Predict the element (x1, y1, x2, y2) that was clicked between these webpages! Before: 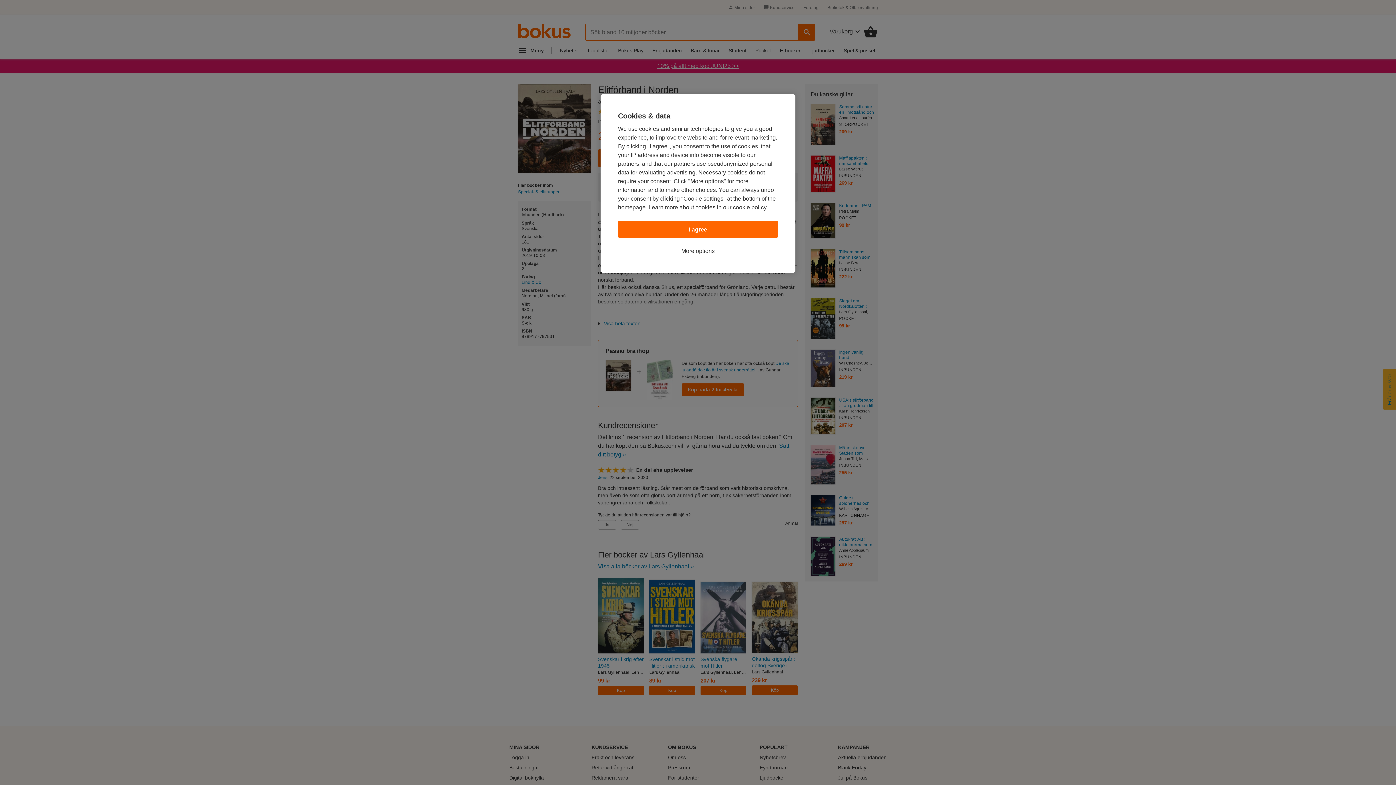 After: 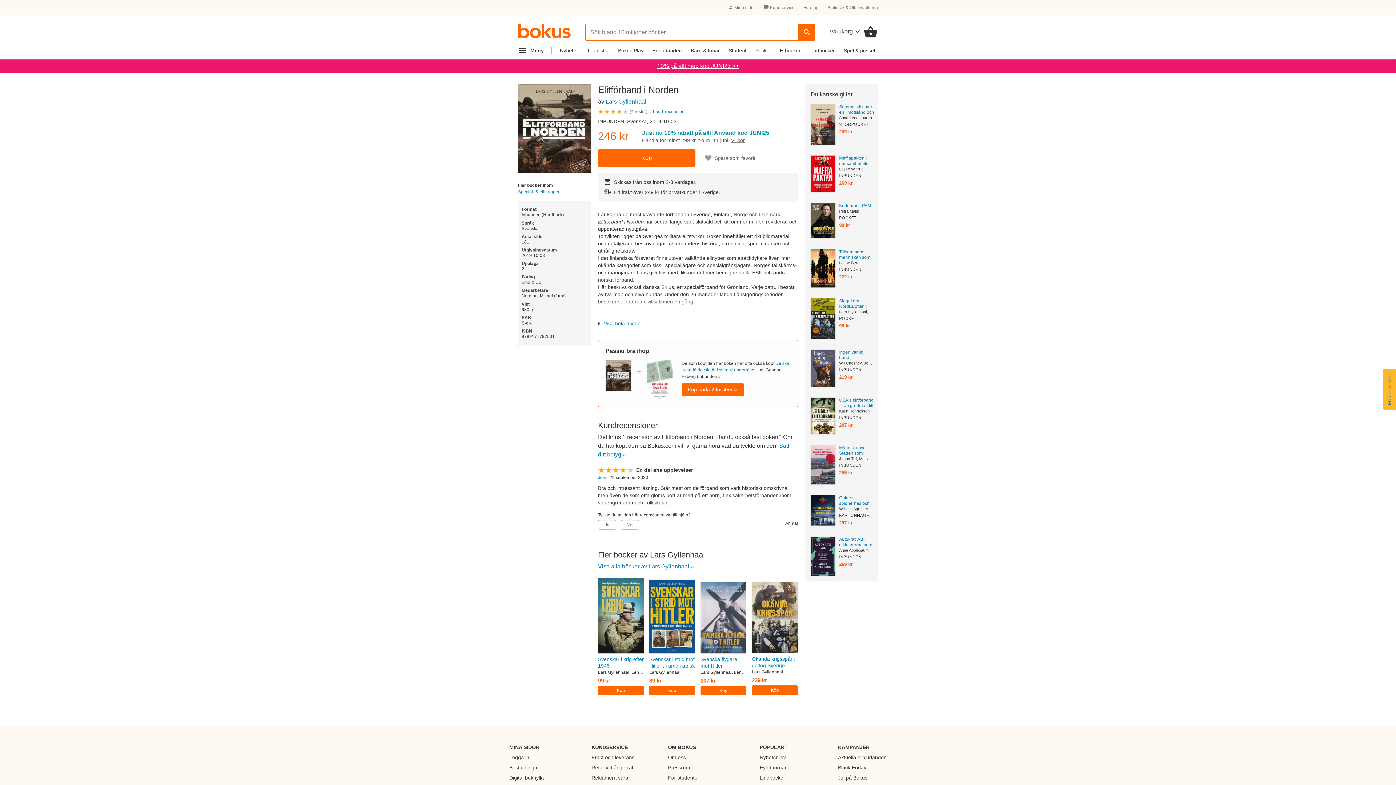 Action: label: I agree bbox: (618, 220, 778, 238)